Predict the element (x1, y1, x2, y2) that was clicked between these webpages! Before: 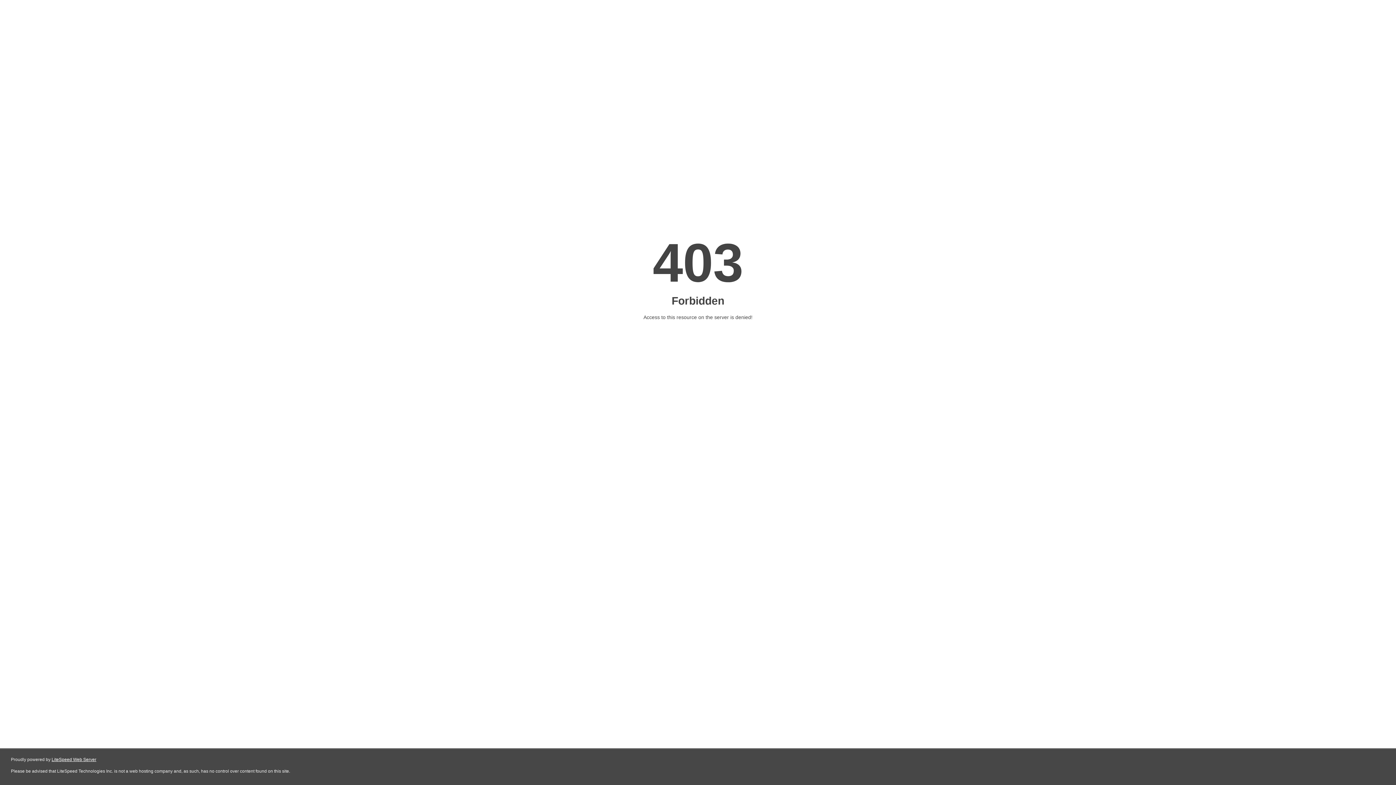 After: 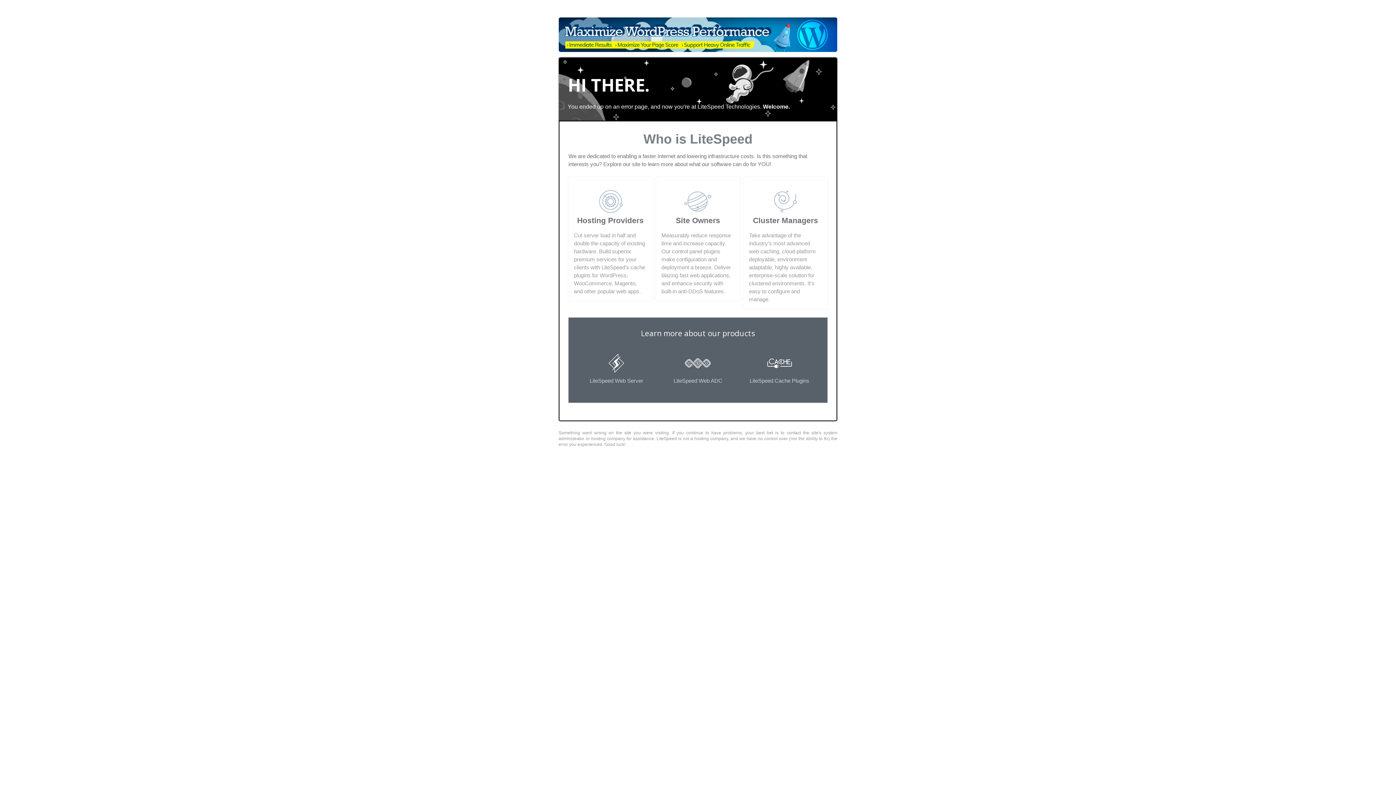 Action: label: LiteSpeed Web Server bbox: (51, 757, 96, 762)